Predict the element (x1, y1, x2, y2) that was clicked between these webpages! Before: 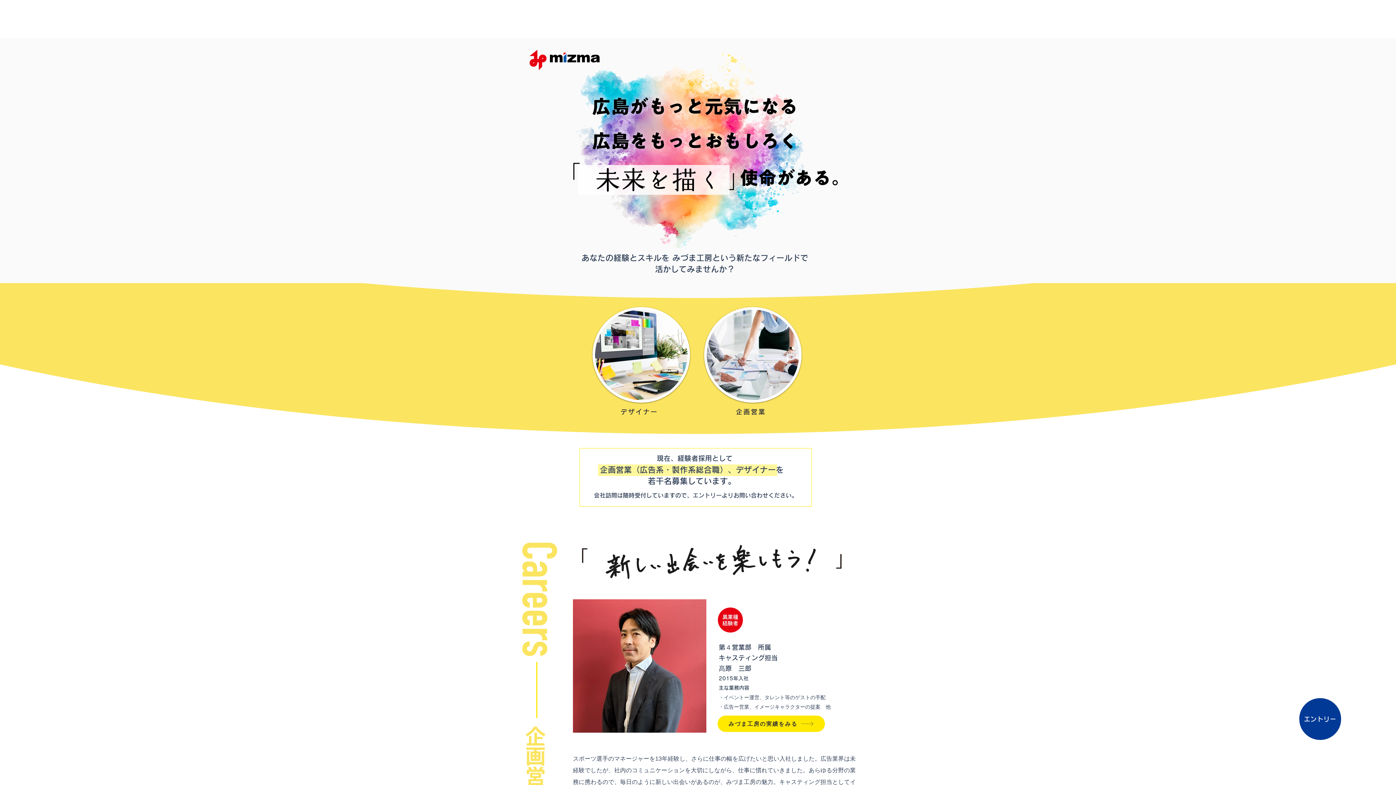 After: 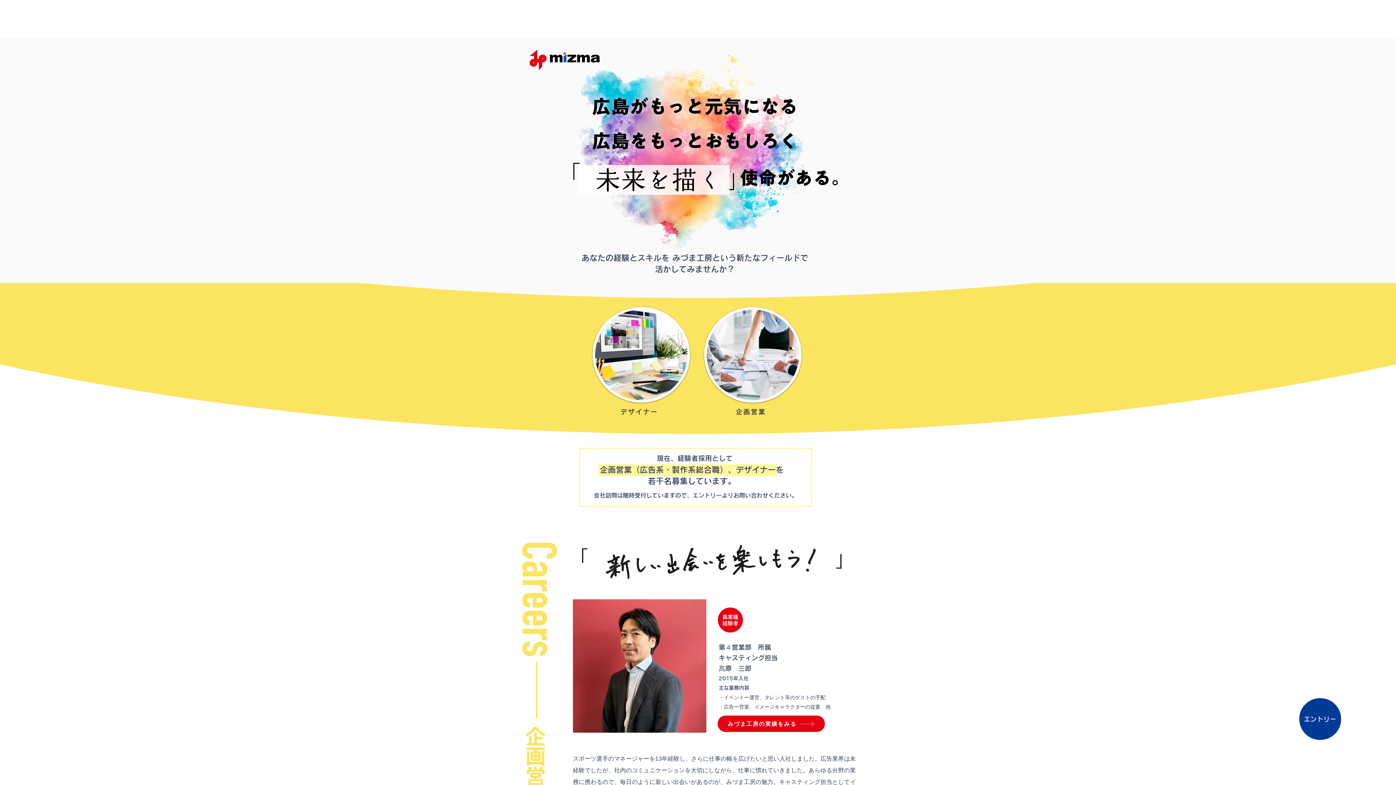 Action: label: みづま工房の実績をみる bbox: (717, 716, 825, 732)